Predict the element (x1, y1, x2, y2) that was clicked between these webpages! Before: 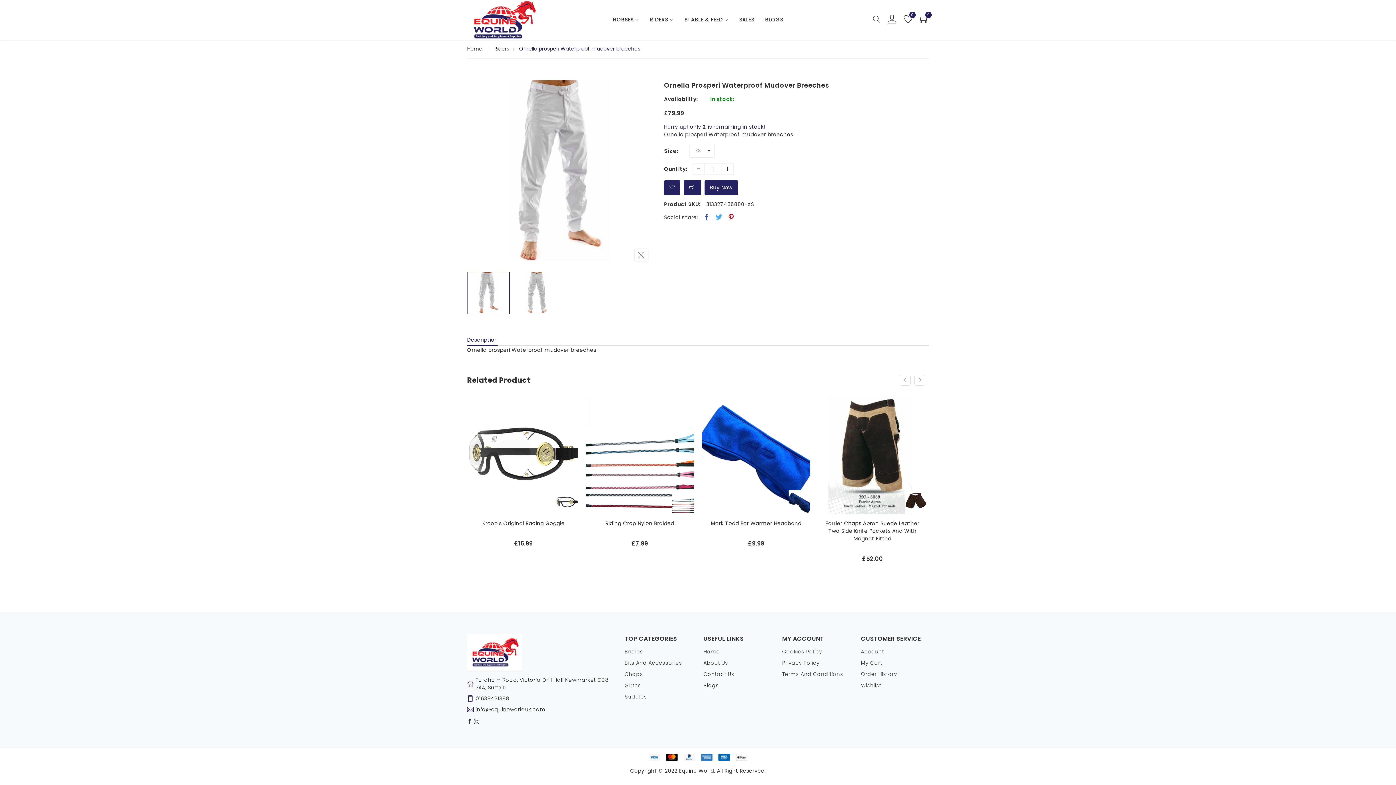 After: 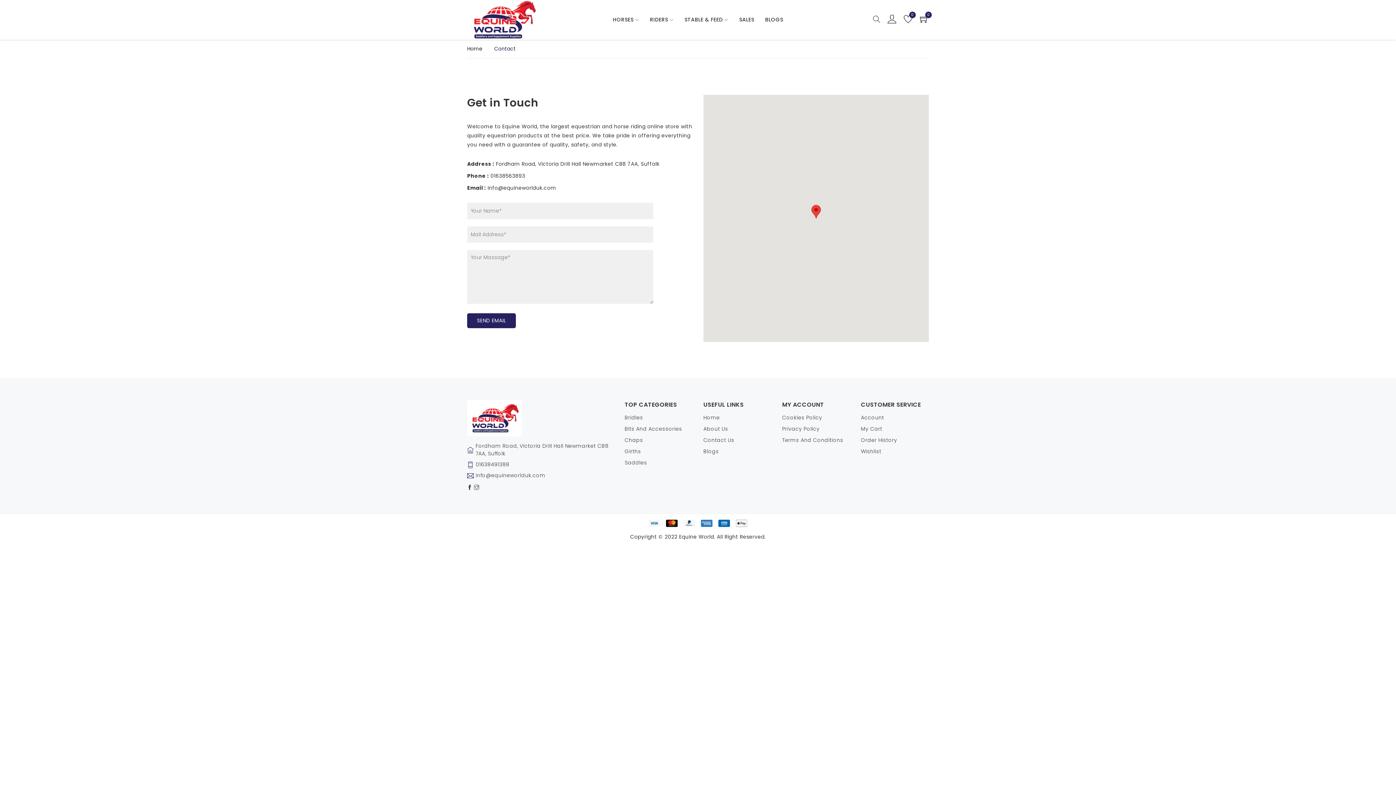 Action: label: Contact Us bbox: (703, 670, 734, 678)